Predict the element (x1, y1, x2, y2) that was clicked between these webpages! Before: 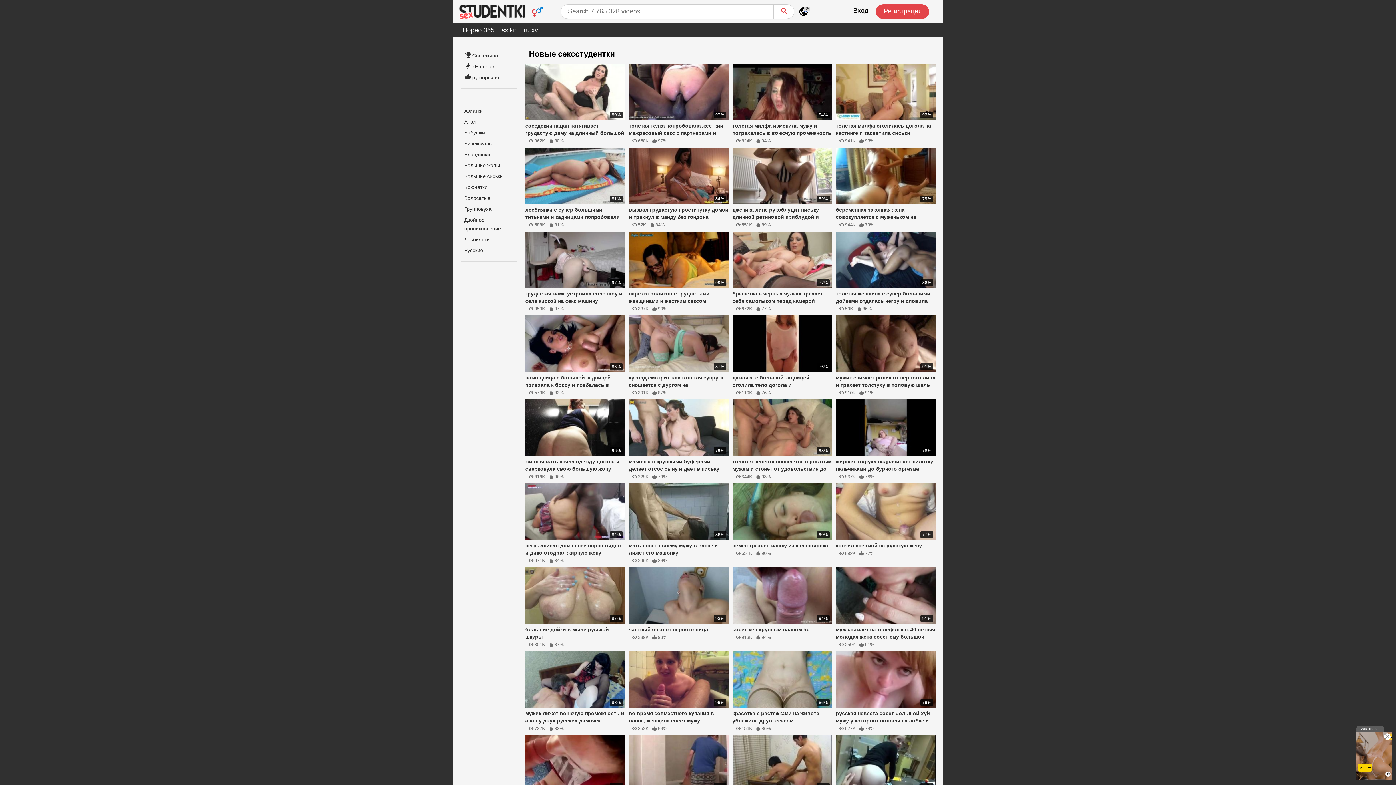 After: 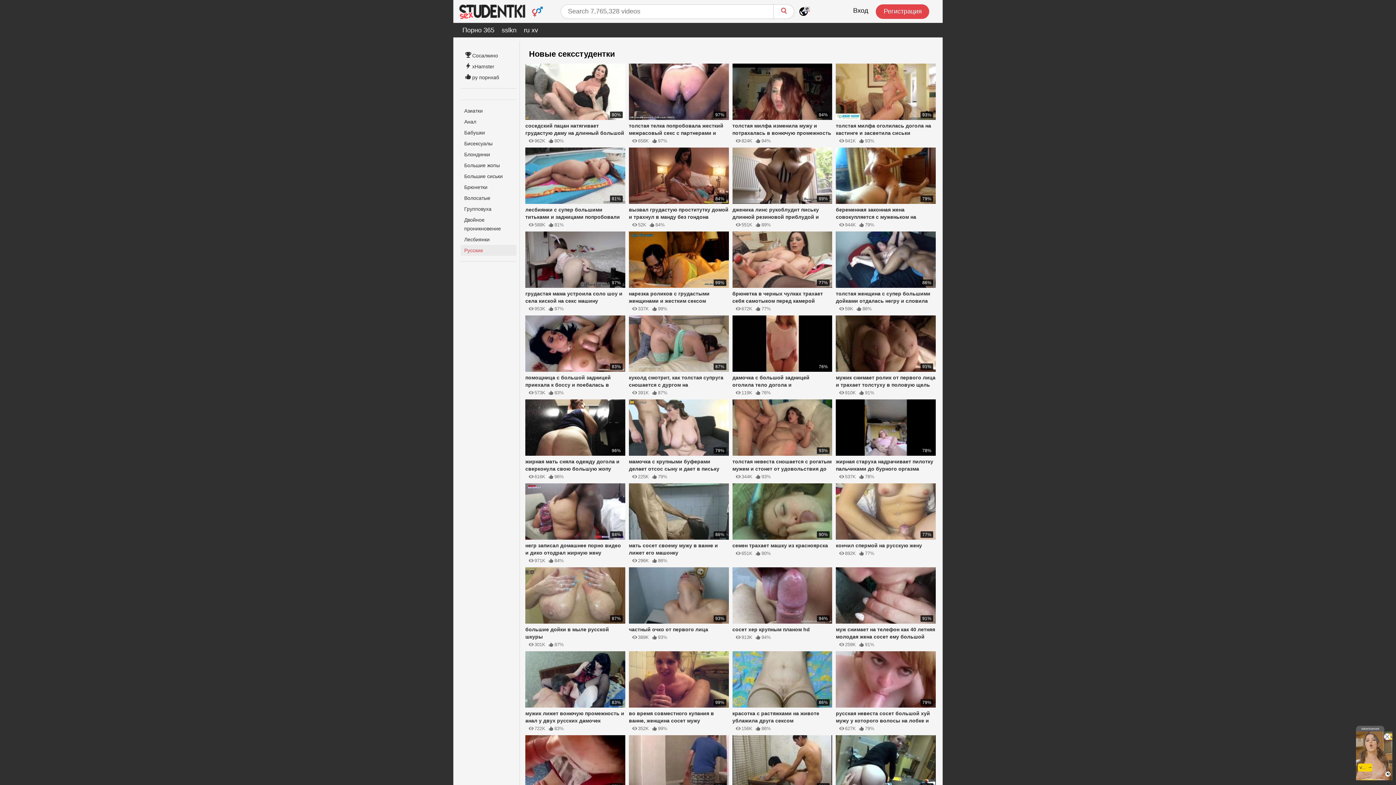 Action: label: Русские bbox: (460, 245, 516, 256)